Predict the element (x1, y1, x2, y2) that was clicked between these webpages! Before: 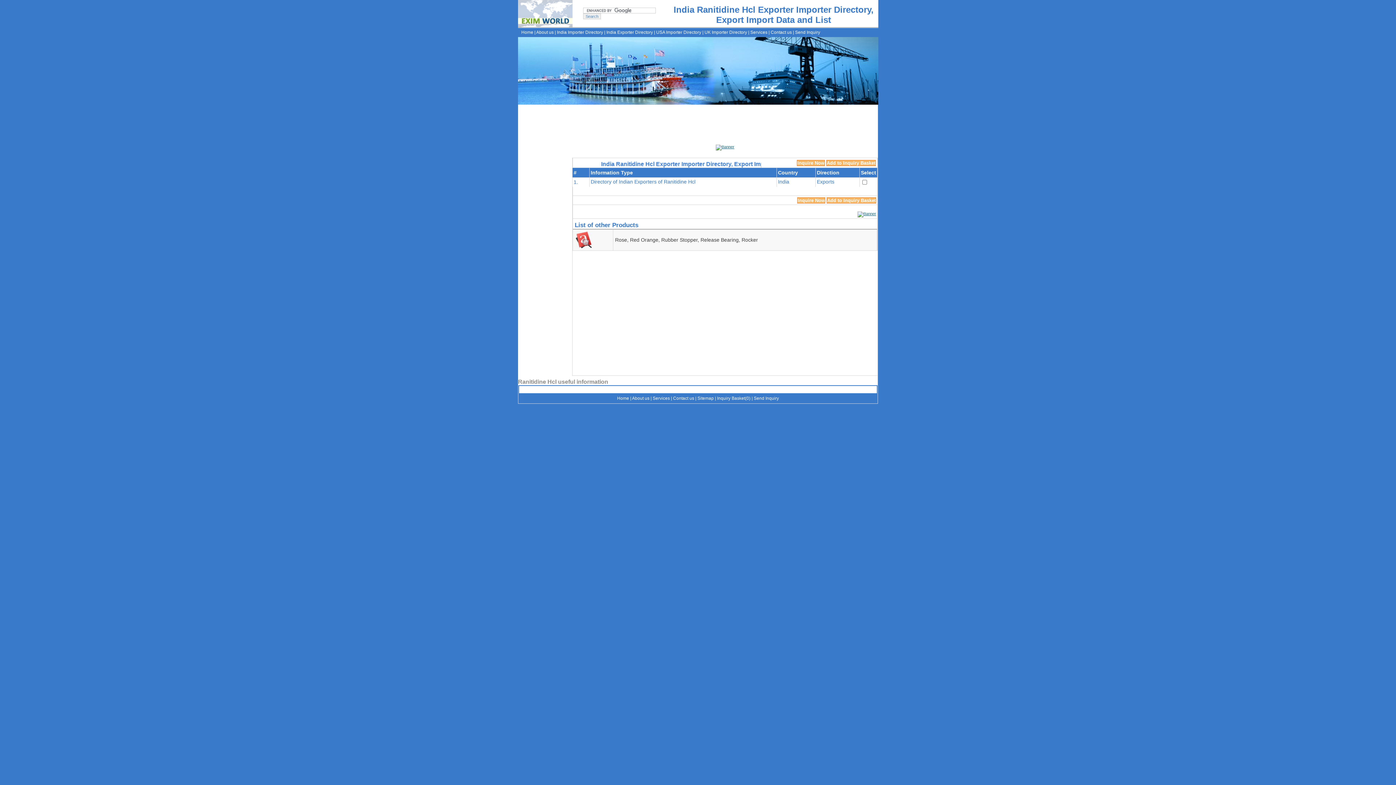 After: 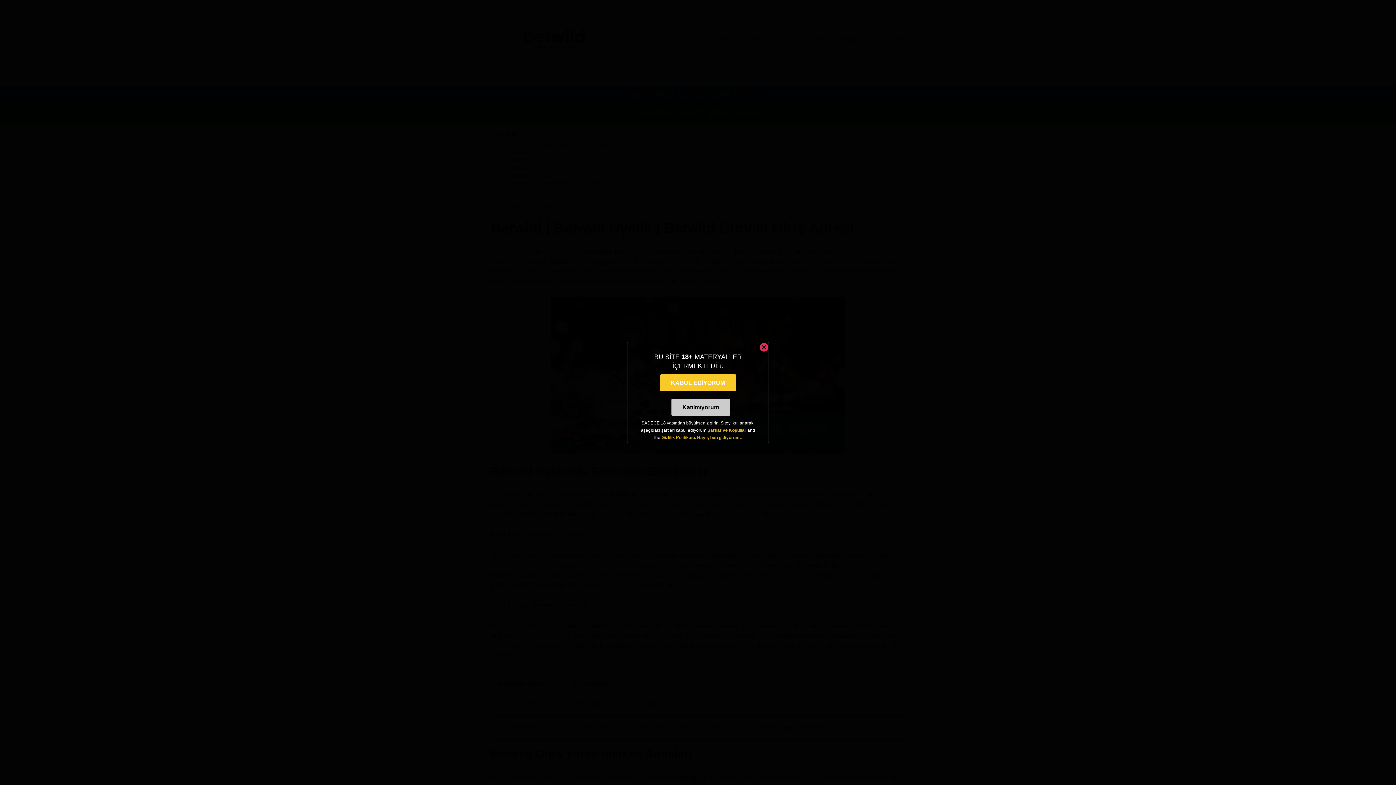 Action: label: betwild bbox: (781, 106, 793, 110)